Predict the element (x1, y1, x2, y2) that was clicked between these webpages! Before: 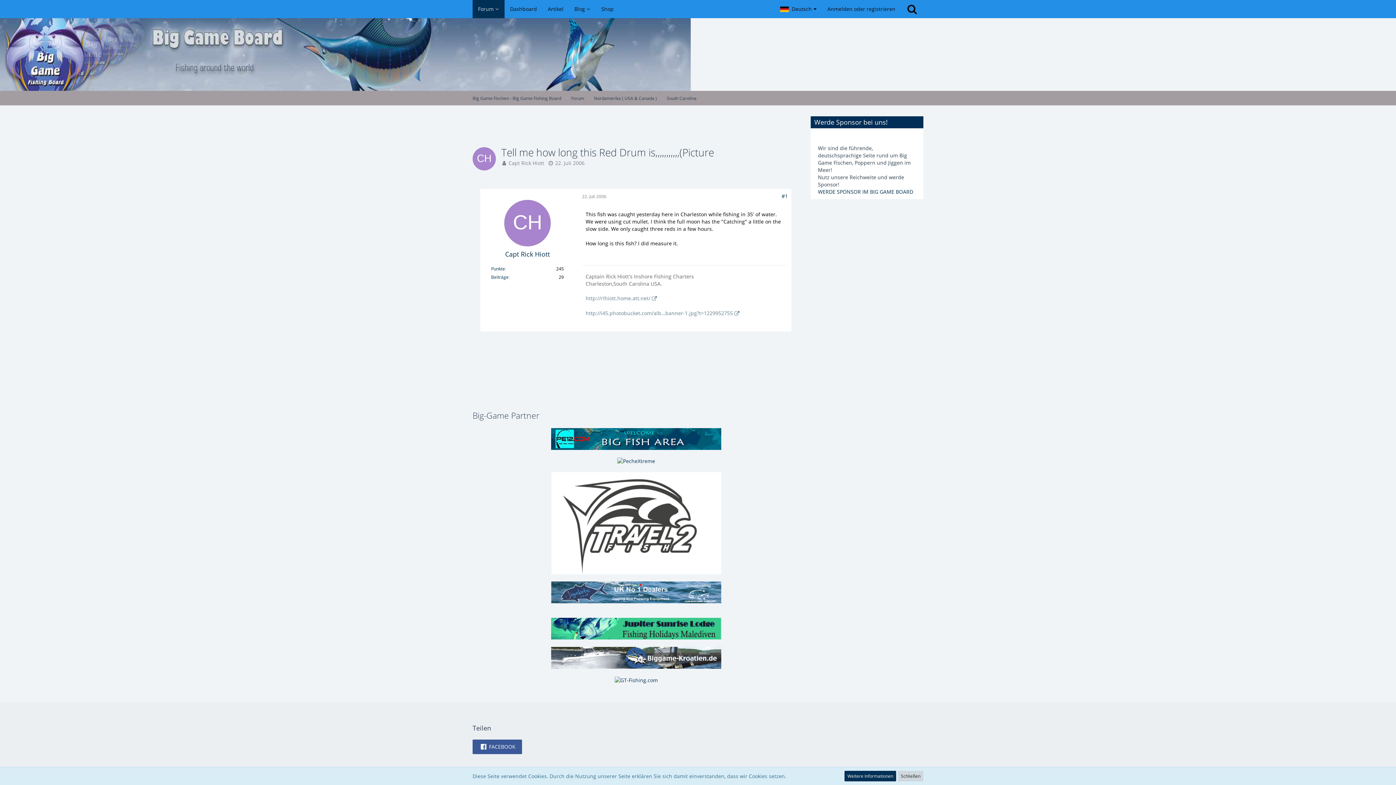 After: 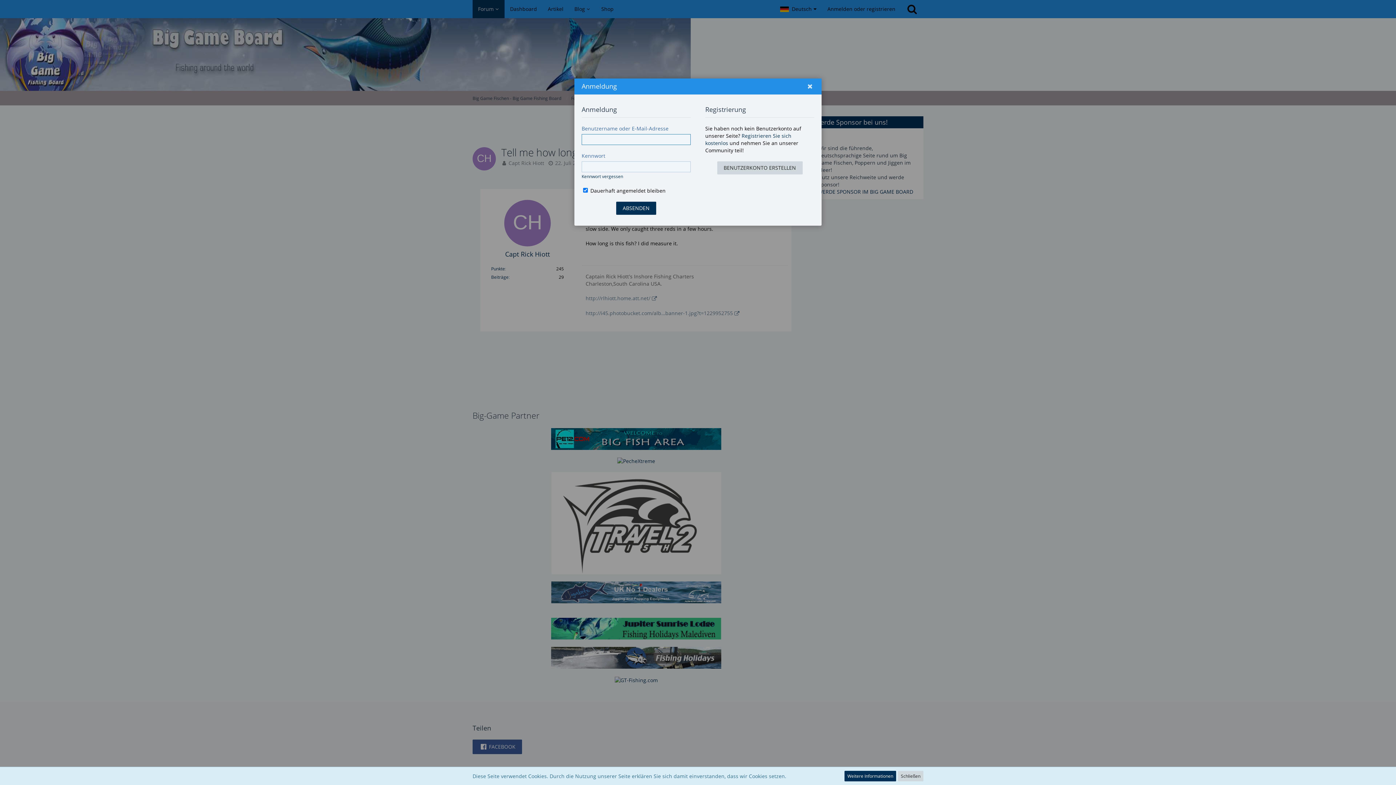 Action: bbox: (822, 0, 901, 18) label: Anmelden oder registrieren